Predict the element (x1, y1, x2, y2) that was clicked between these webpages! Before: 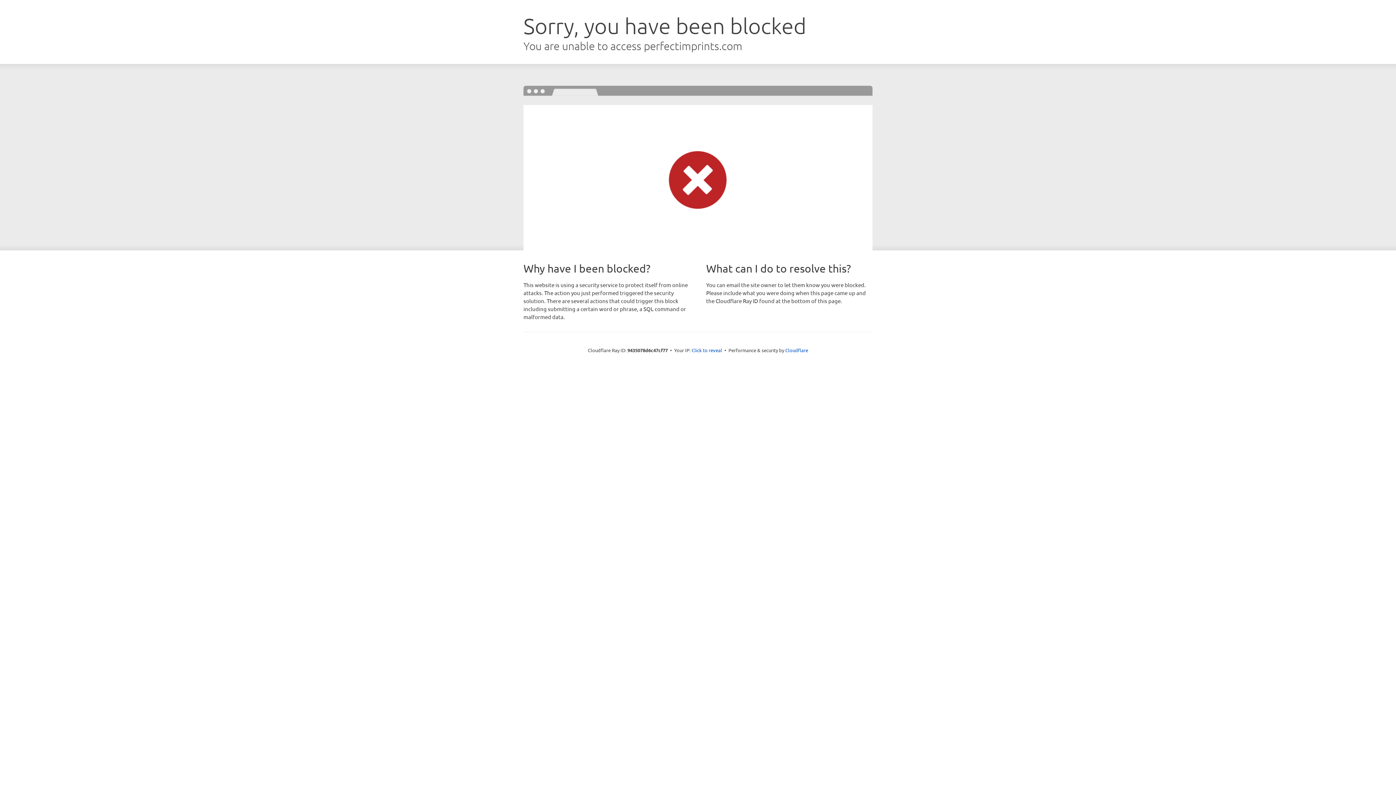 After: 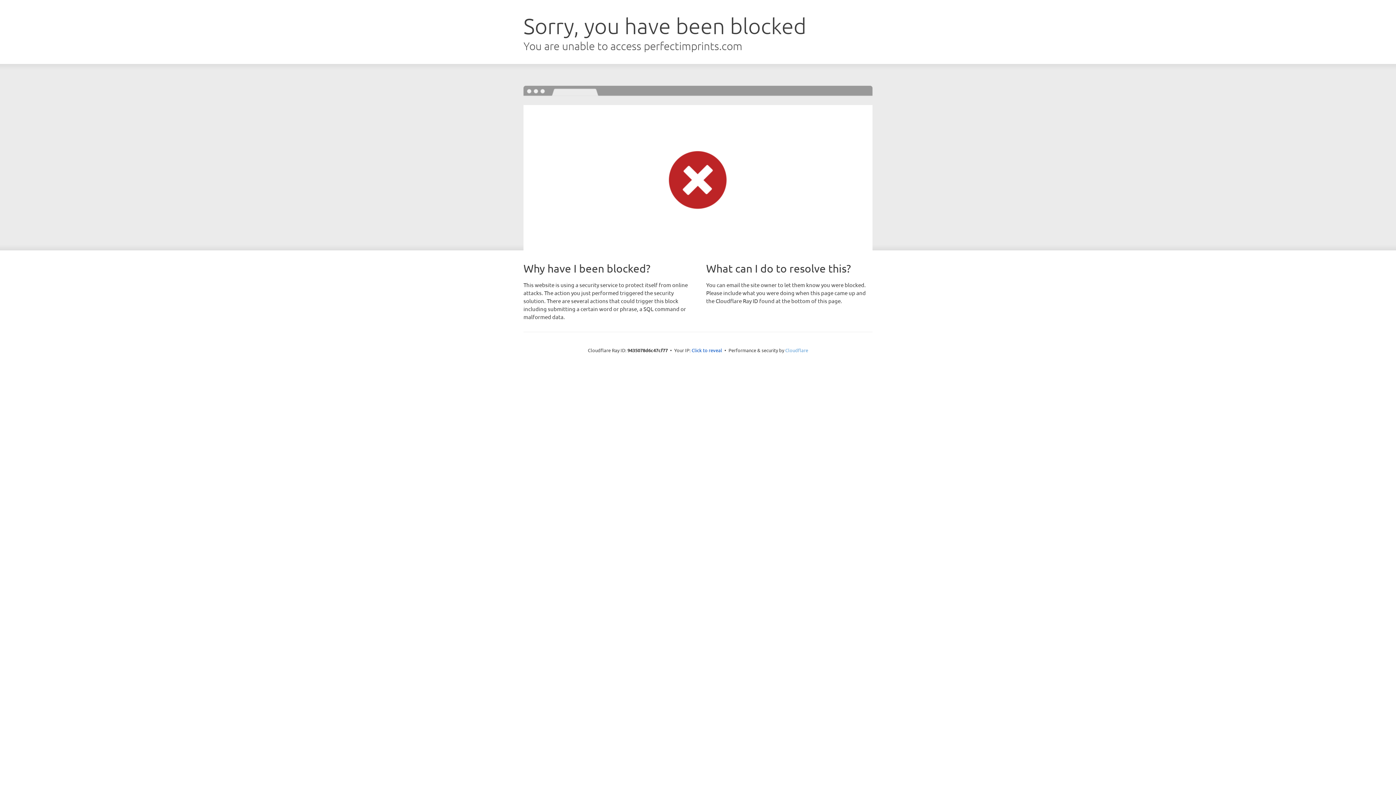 Action: bbox: (785, 347, 808, 353) label: Cloudflare